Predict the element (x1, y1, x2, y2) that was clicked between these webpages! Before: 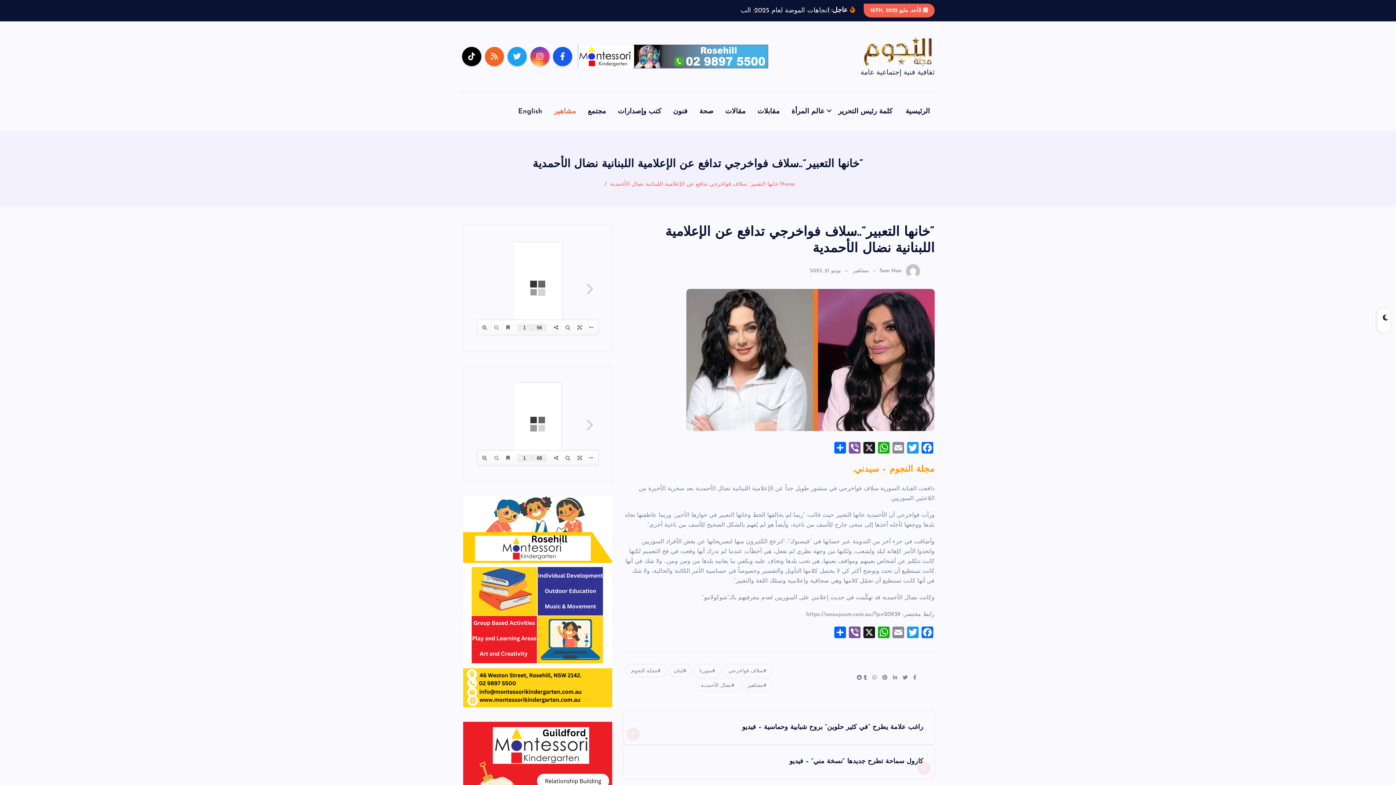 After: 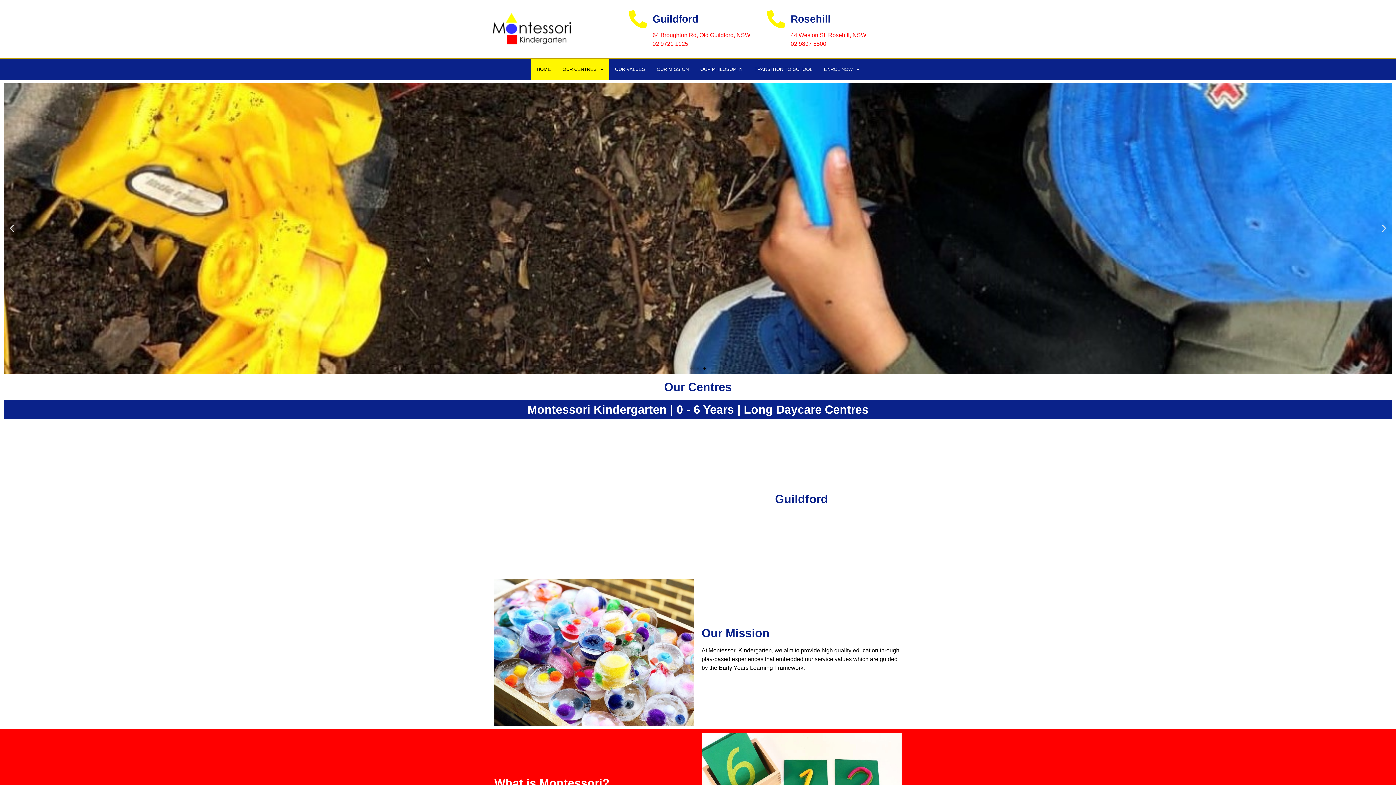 Action: bbox: (578, 52, 768, 59)